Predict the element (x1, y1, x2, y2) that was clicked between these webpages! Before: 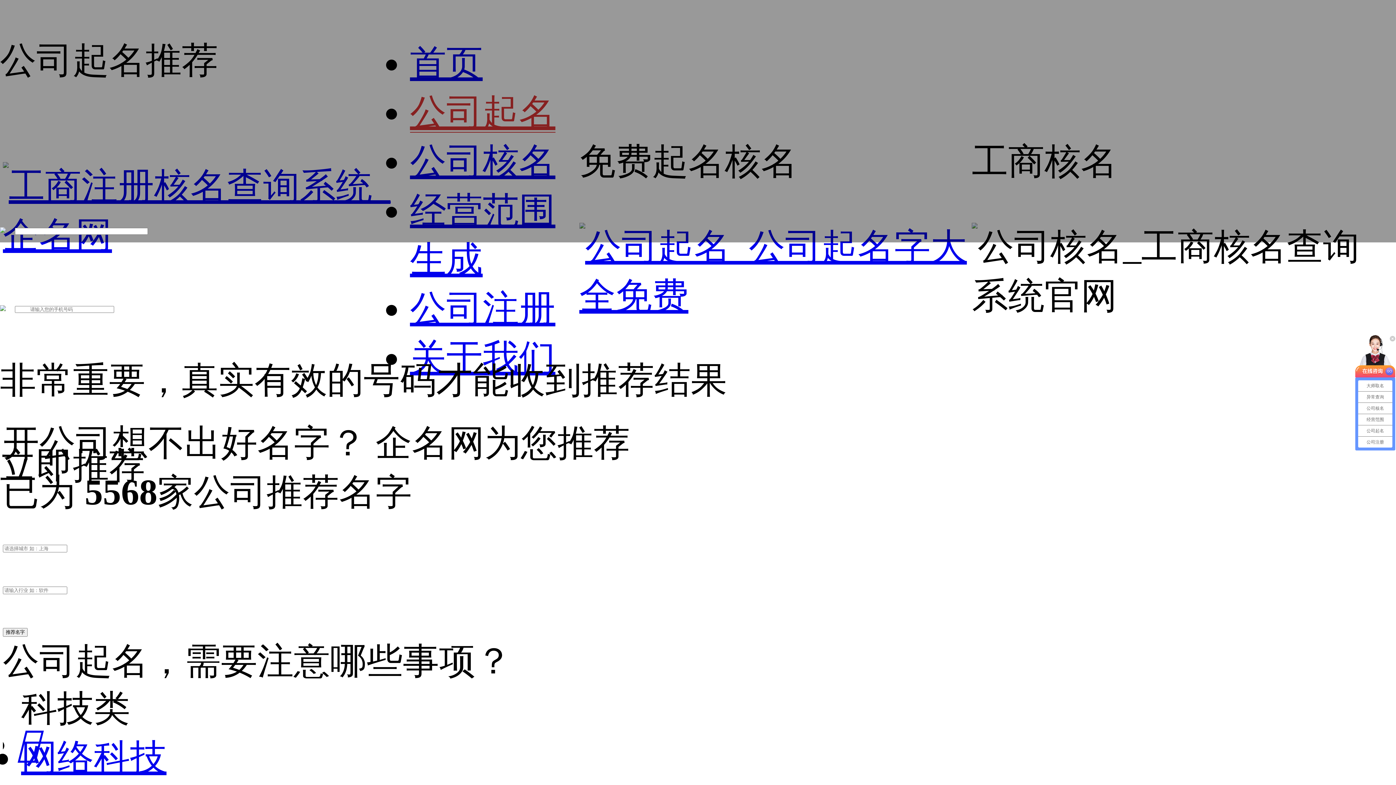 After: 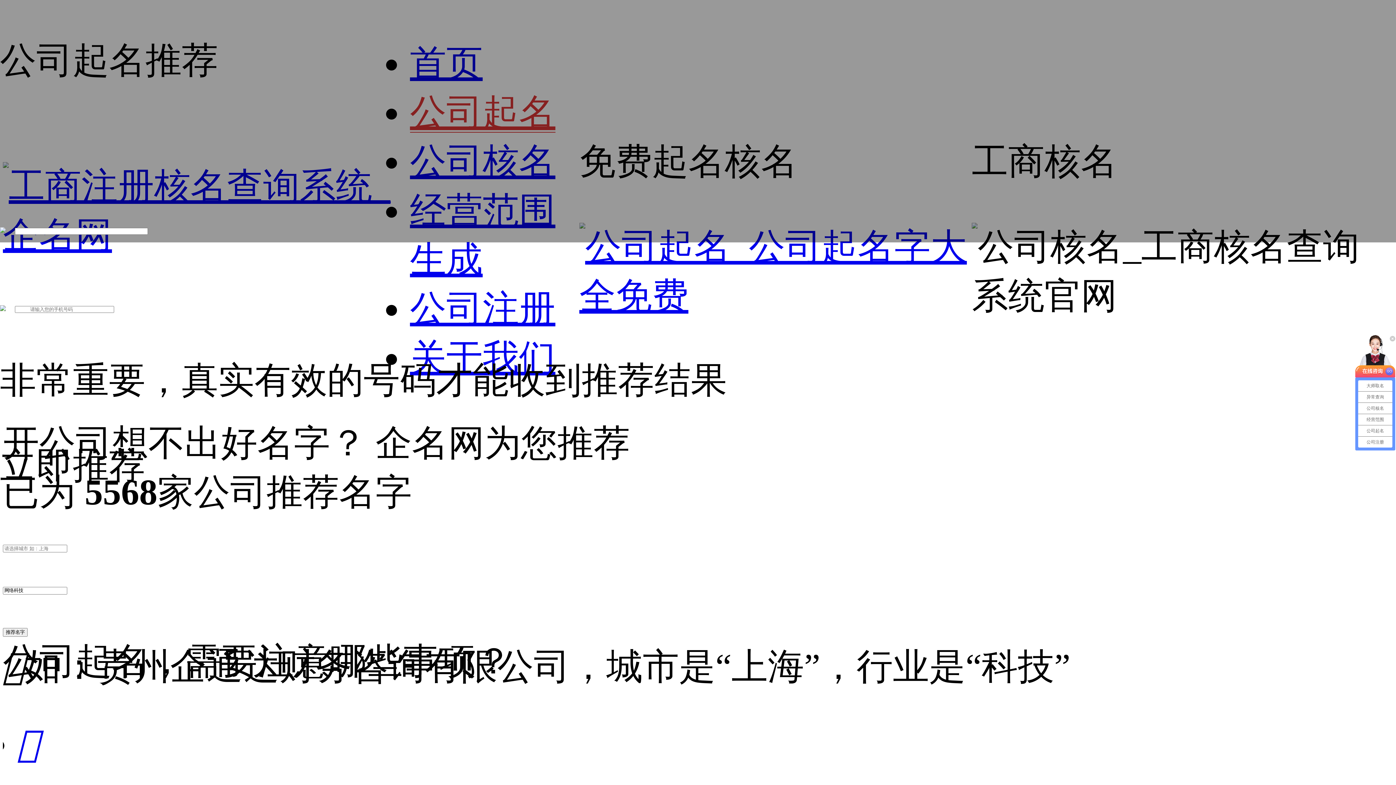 Action: bbox: (21, 737, 166, 778) label: 网络科技